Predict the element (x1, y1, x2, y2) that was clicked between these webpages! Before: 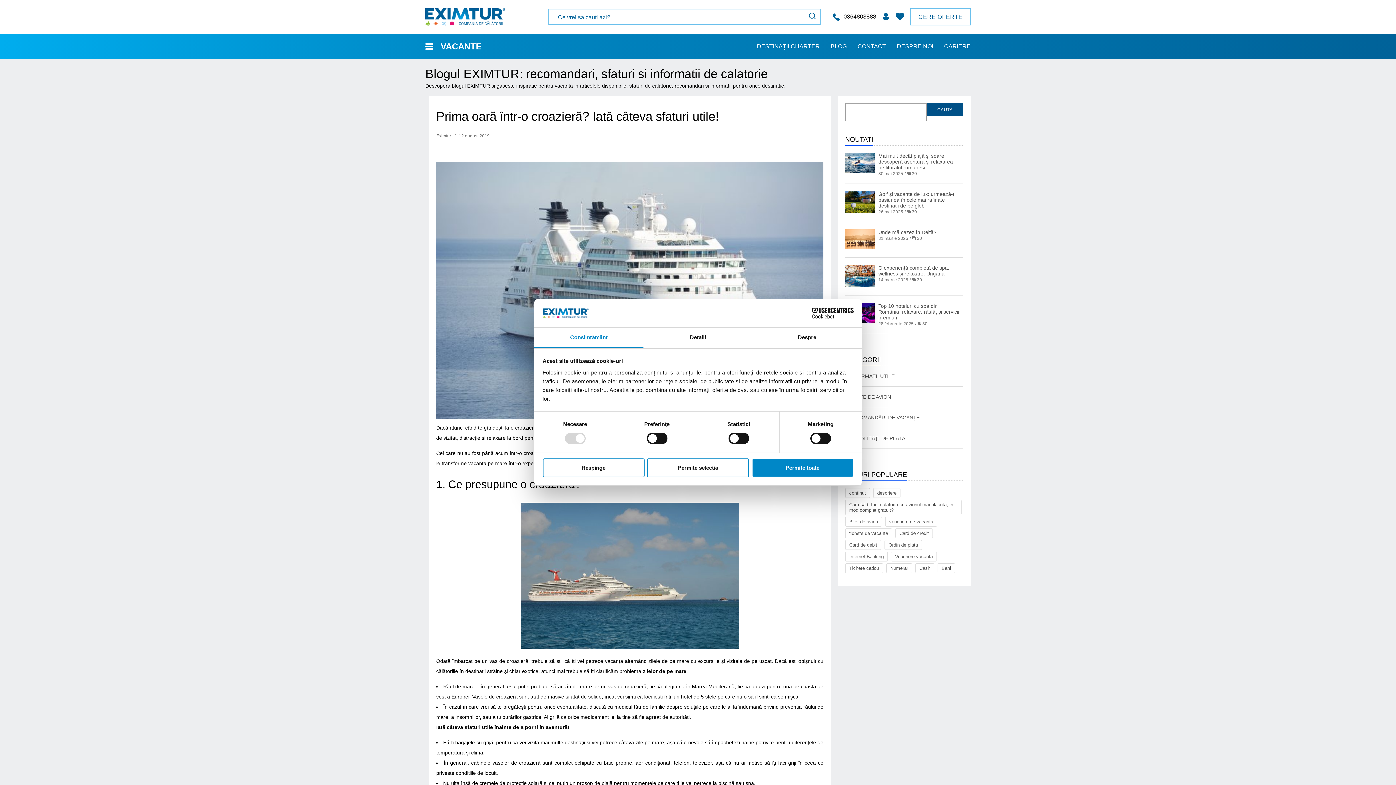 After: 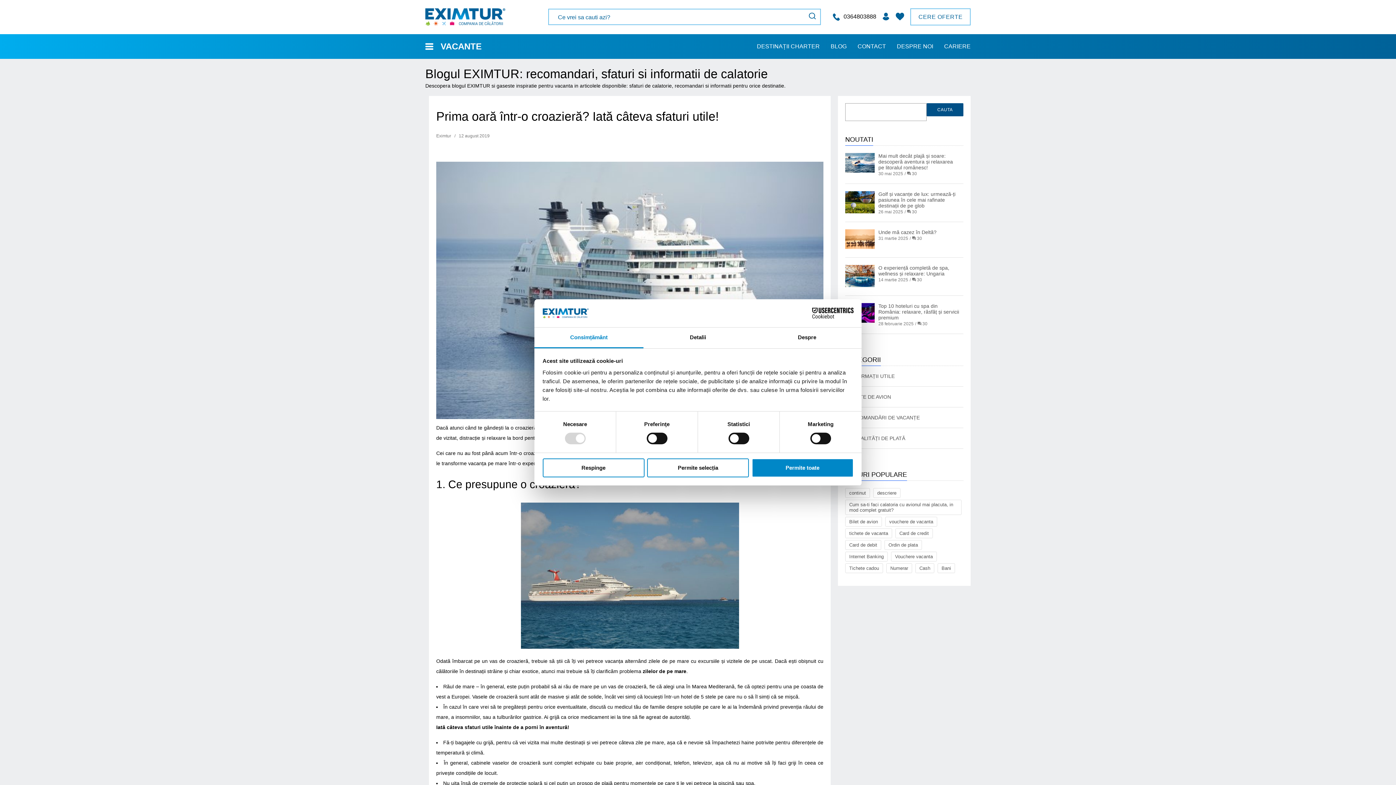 Action: label: Cookiebot - opens in a new window bbox: (790, 307, 853, 318)